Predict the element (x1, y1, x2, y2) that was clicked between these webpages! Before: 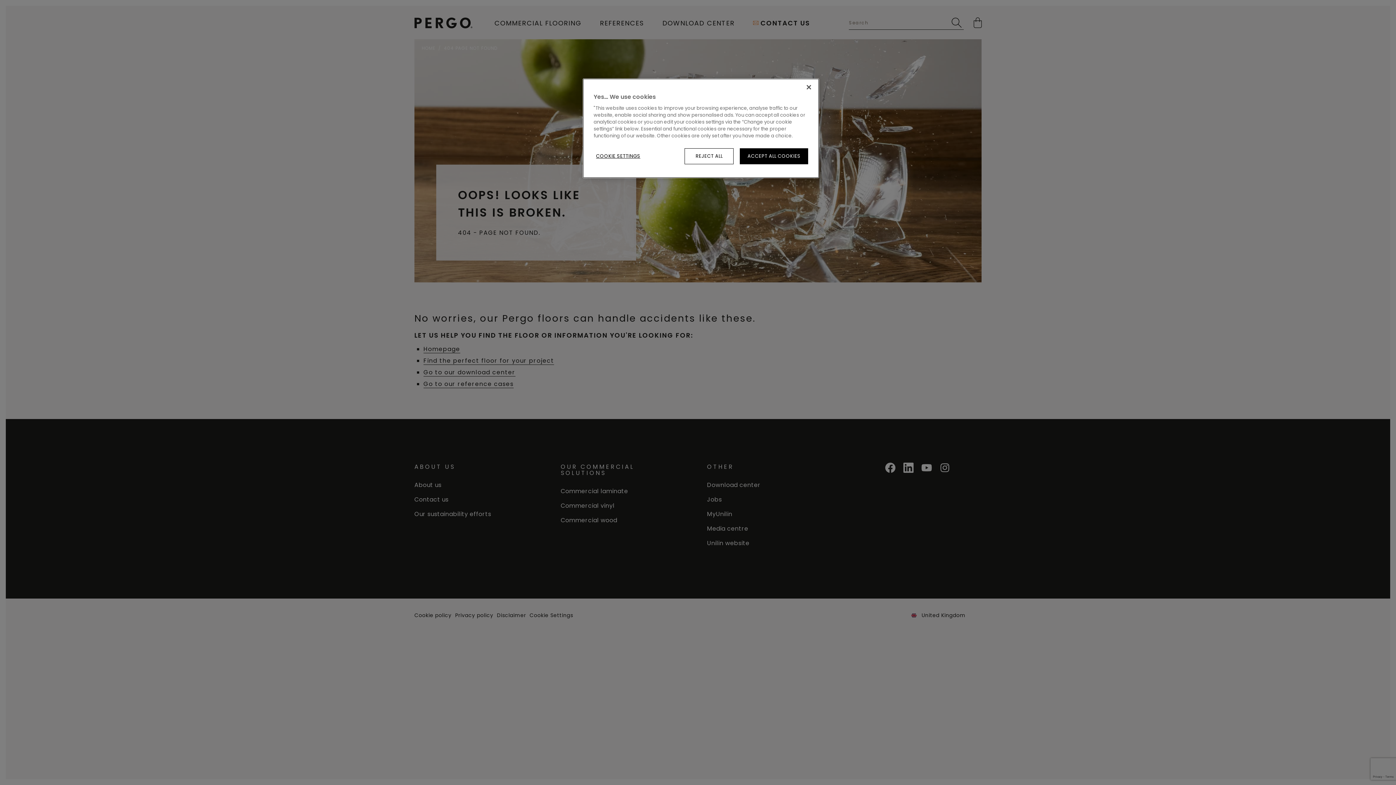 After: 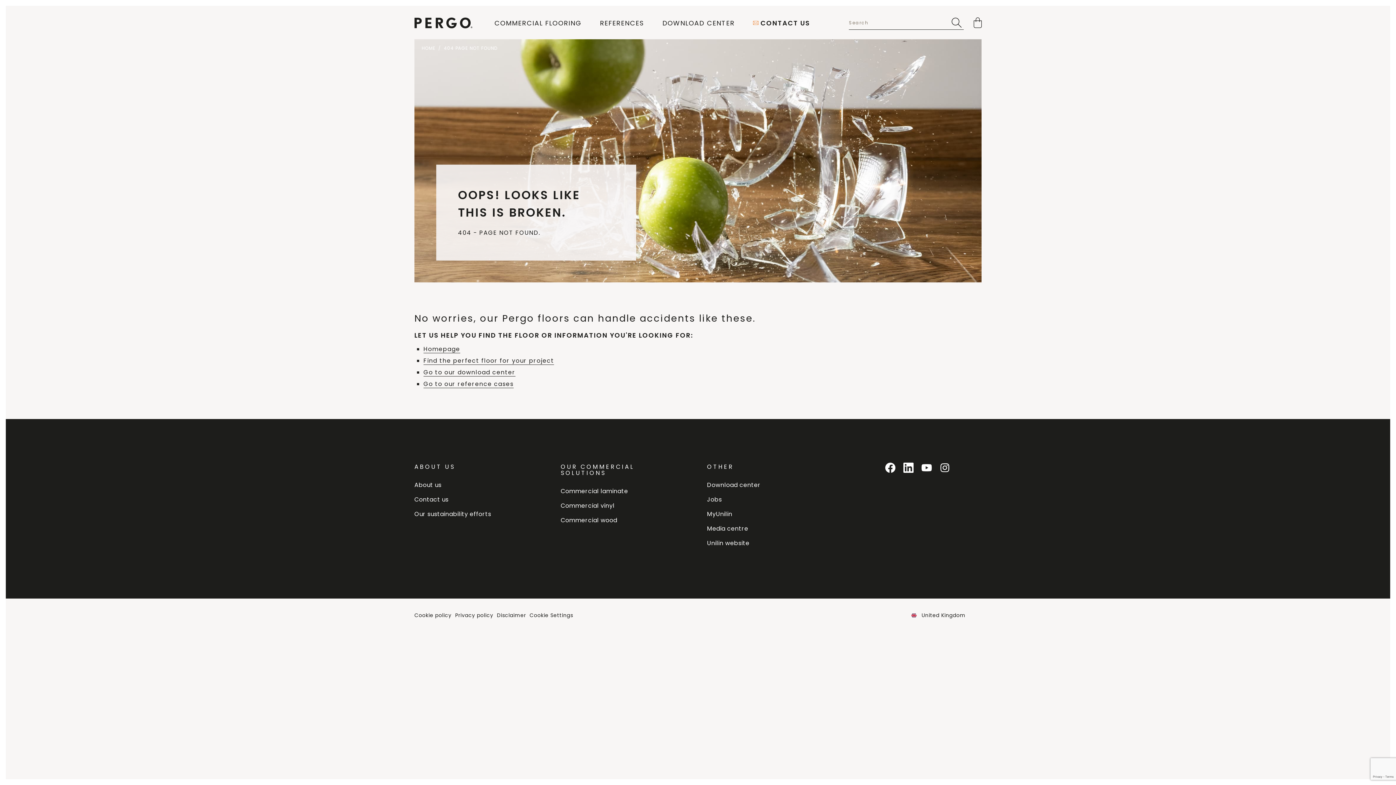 Action: bbox: (740, 148, 808, 164) label: ACCEPT ALL COOKIES